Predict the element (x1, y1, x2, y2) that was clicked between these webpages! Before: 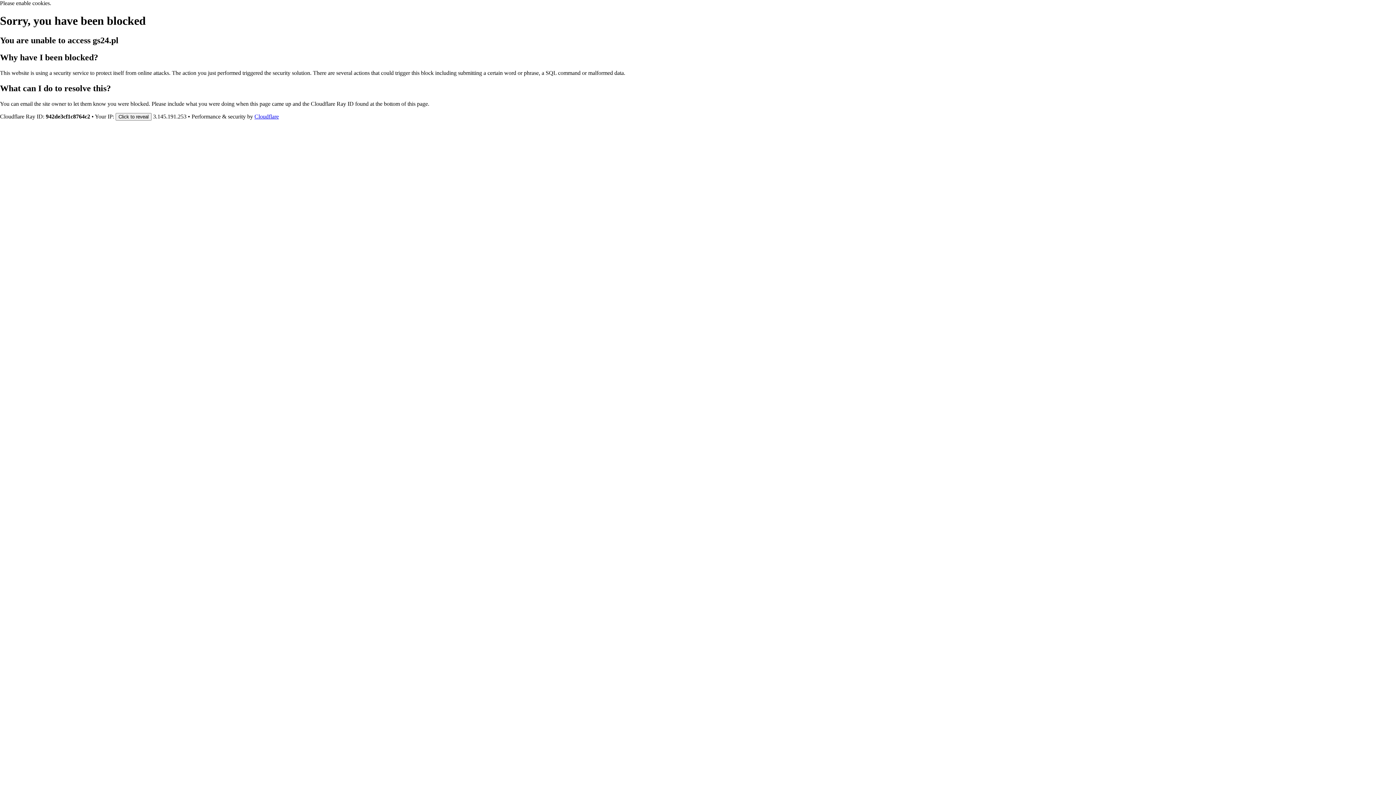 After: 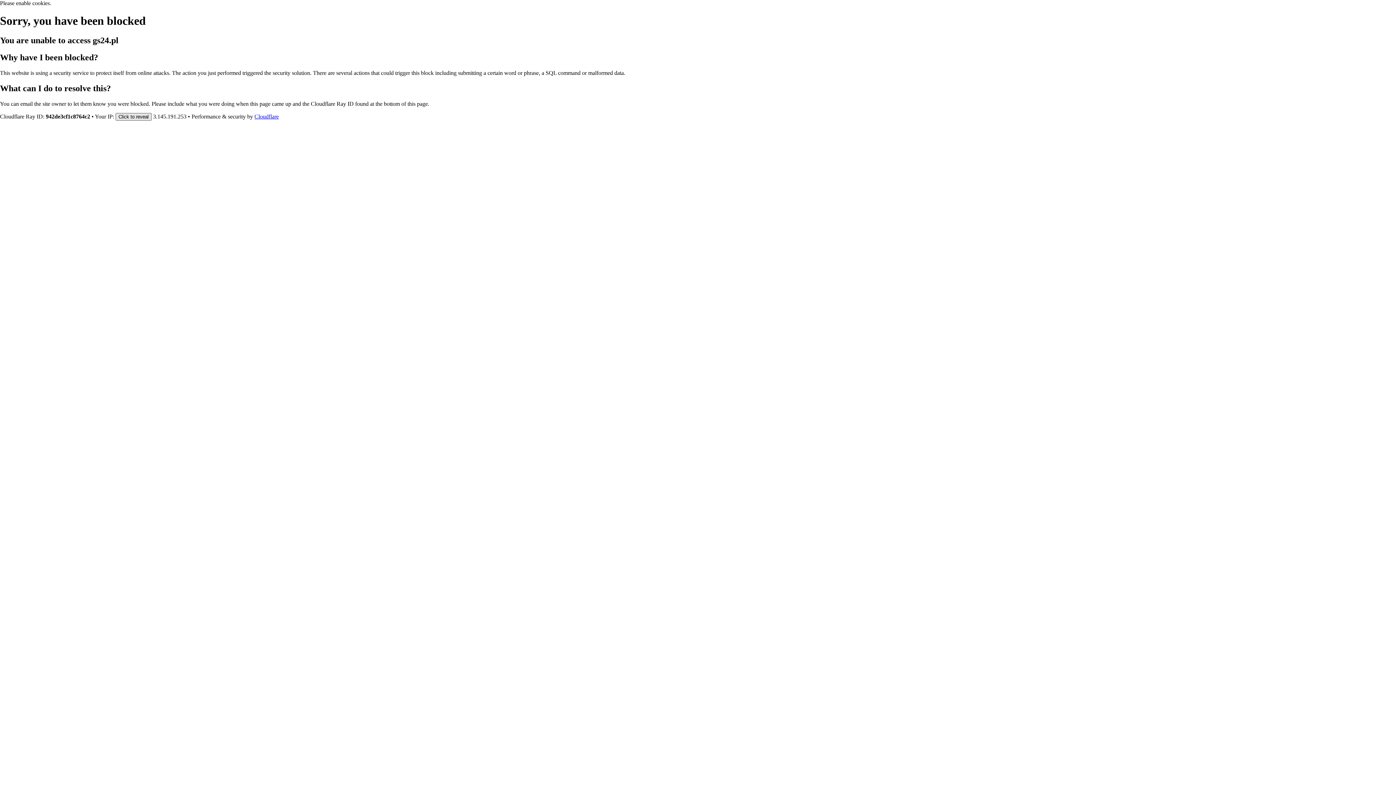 Action: bbox: (115, 112, 151, 120) label: Click to reveal